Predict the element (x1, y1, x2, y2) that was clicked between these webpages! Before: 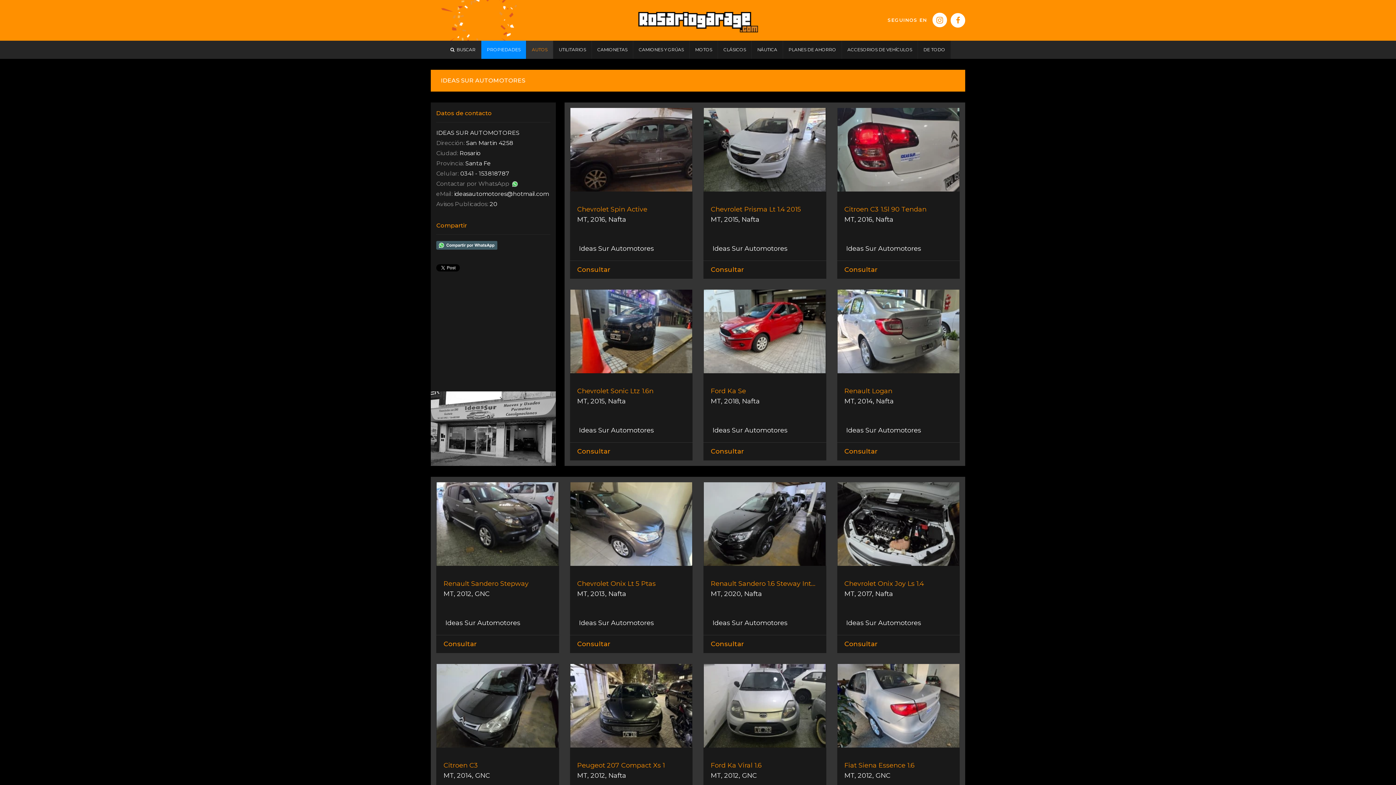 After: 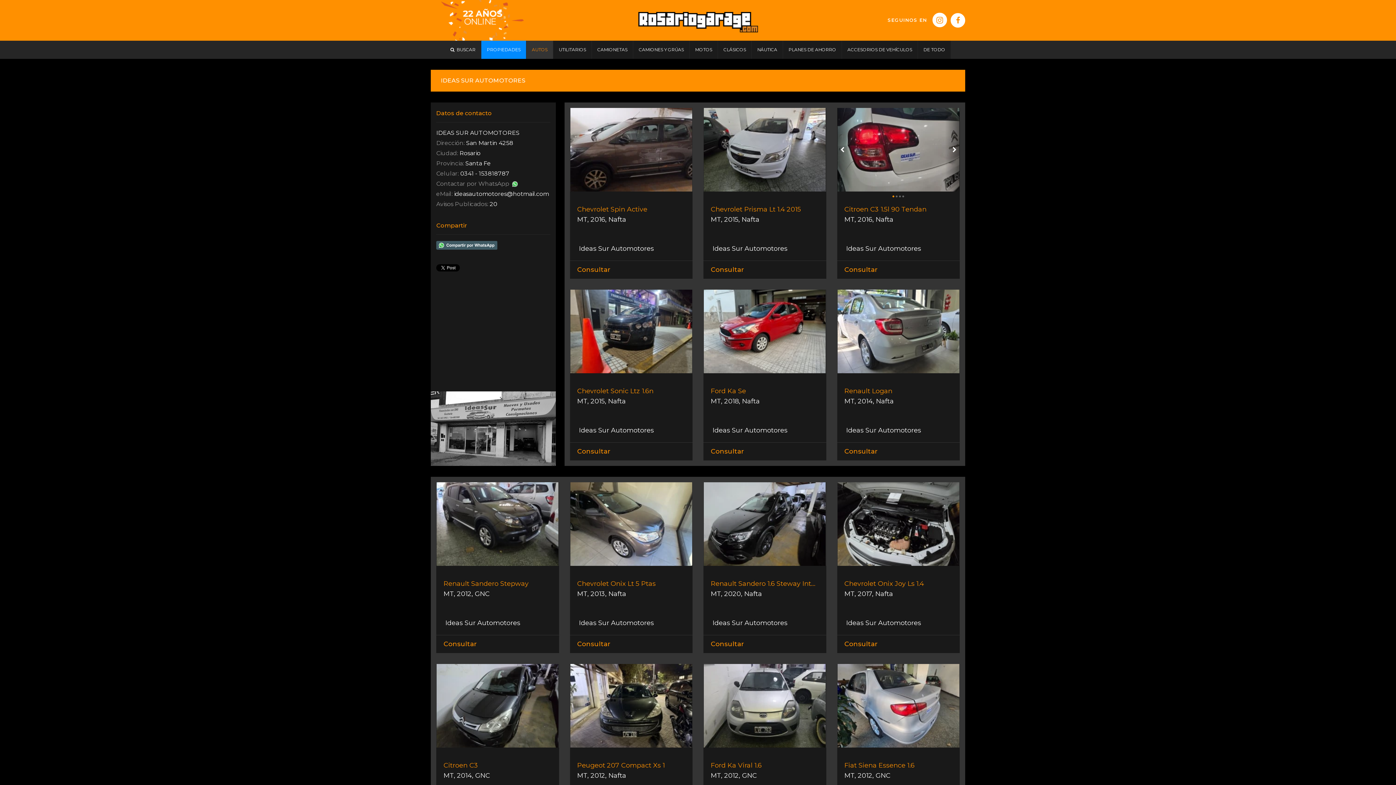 Action: bbox: (837, 108, 960, 191)